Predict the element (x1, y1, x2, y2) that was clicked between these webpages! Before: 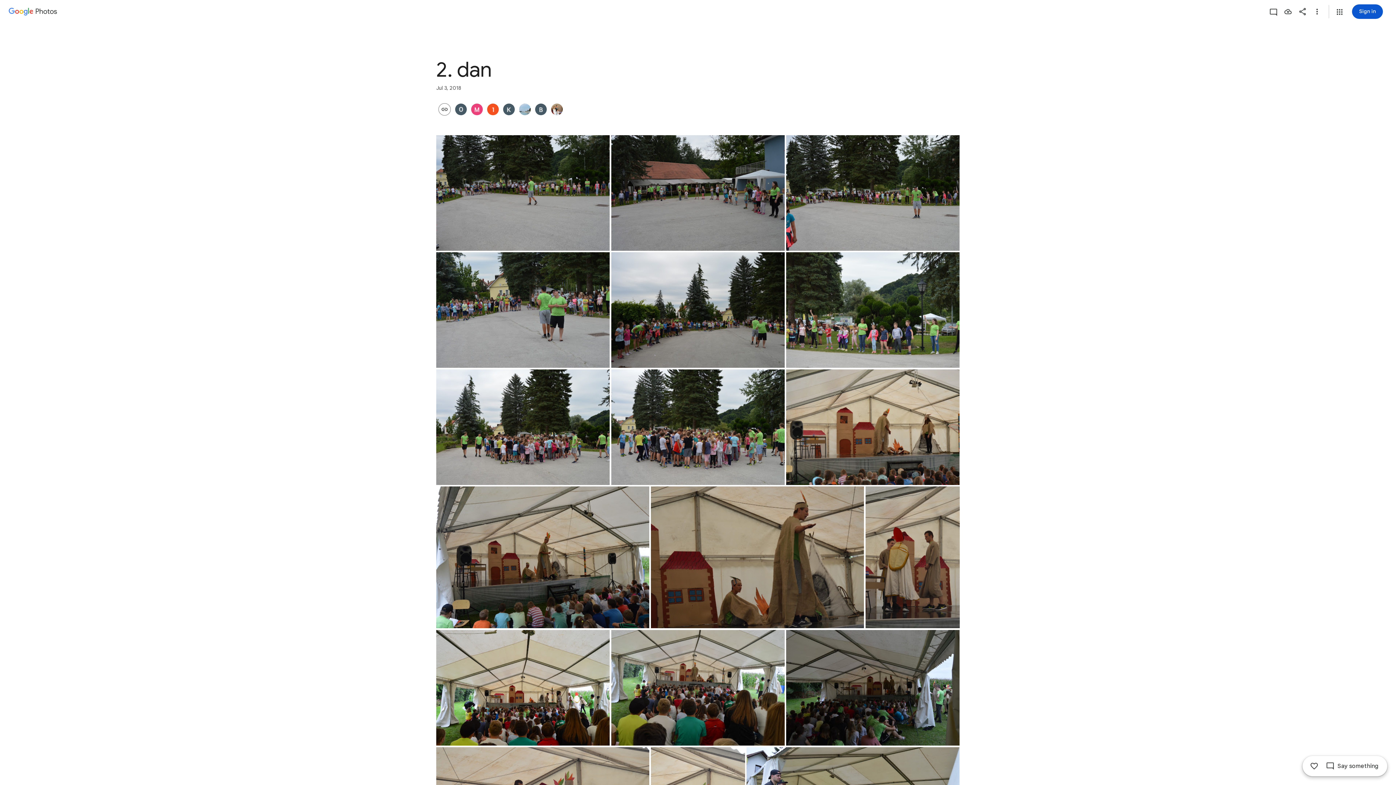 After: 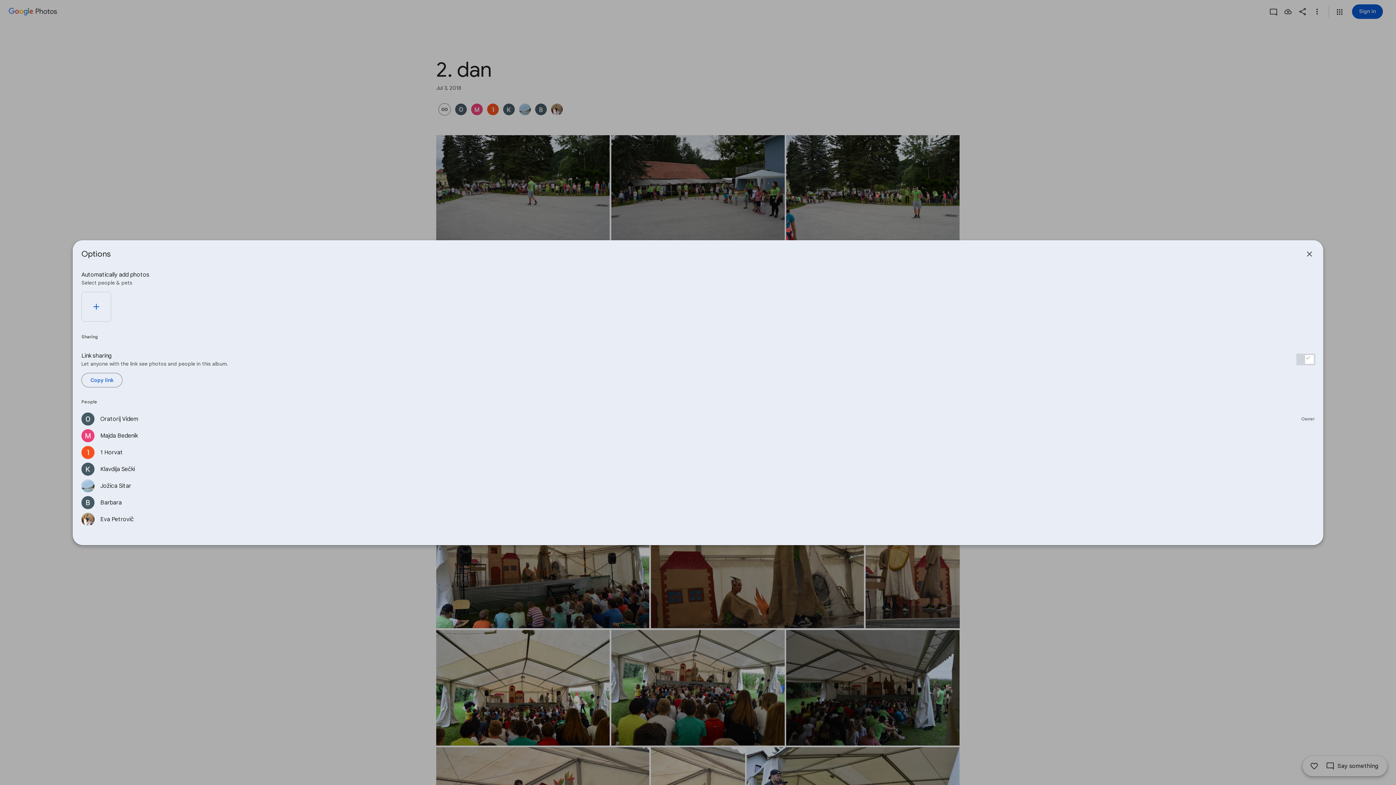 Action: bbox: (453, 103, 469, 115)